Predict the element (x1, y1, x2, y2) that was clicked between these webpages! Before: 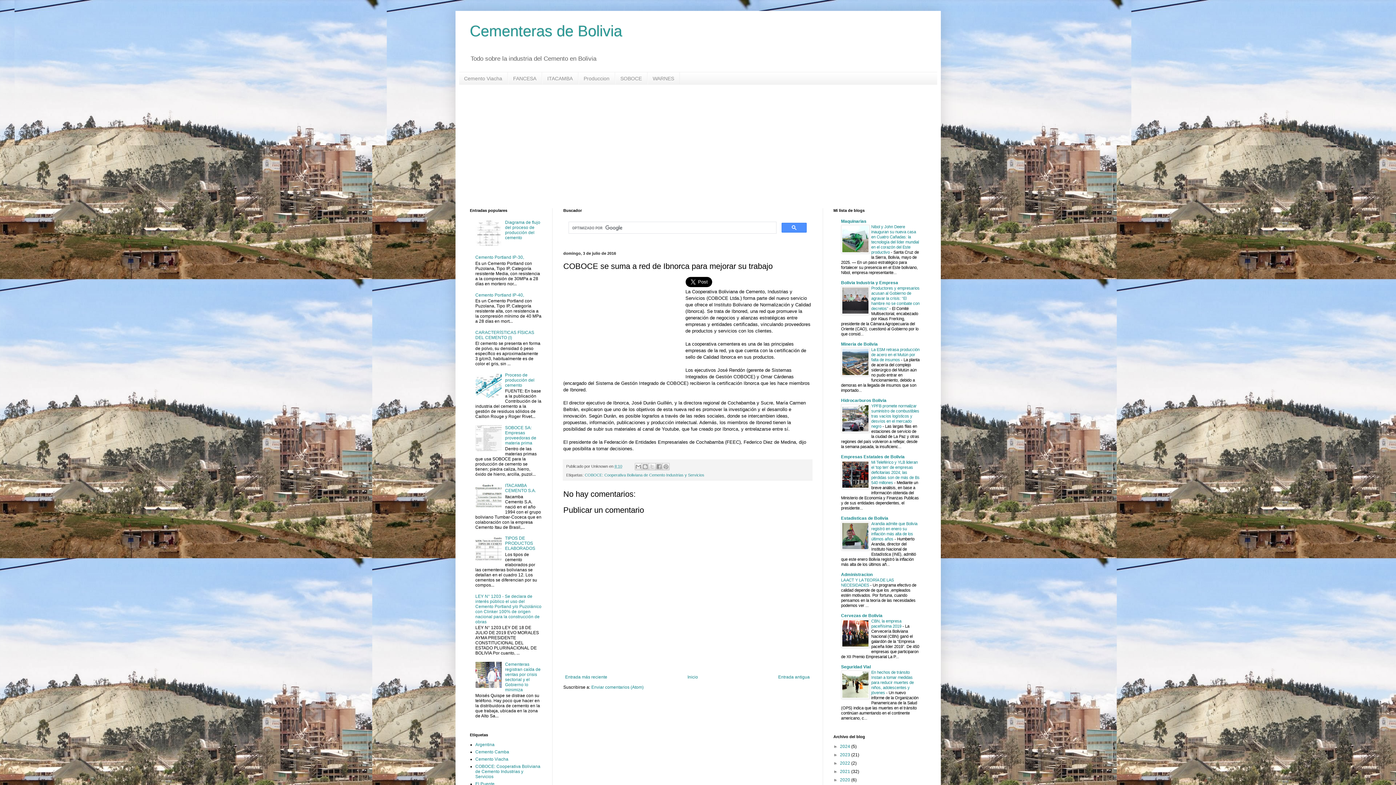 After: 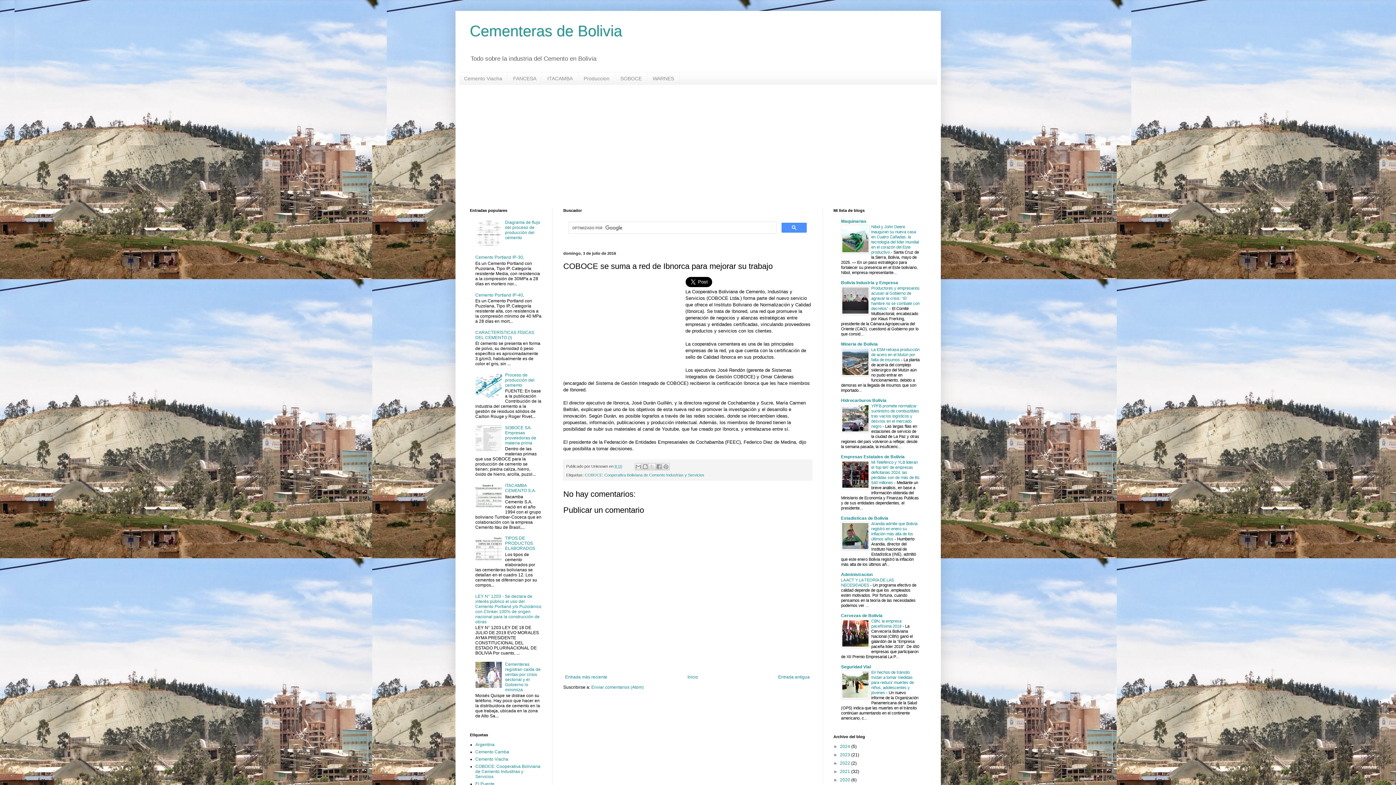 Action: bbox: (841, 485, 869, 489)